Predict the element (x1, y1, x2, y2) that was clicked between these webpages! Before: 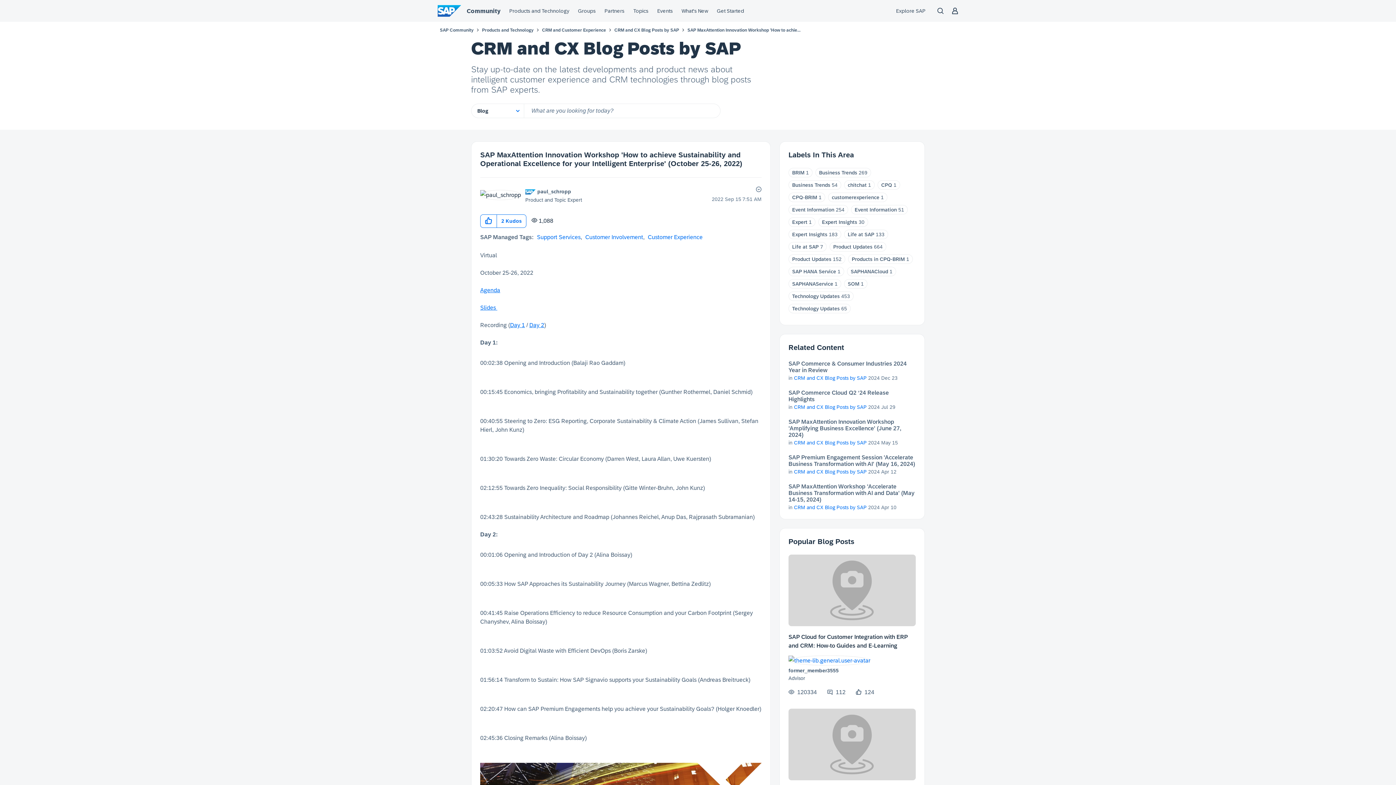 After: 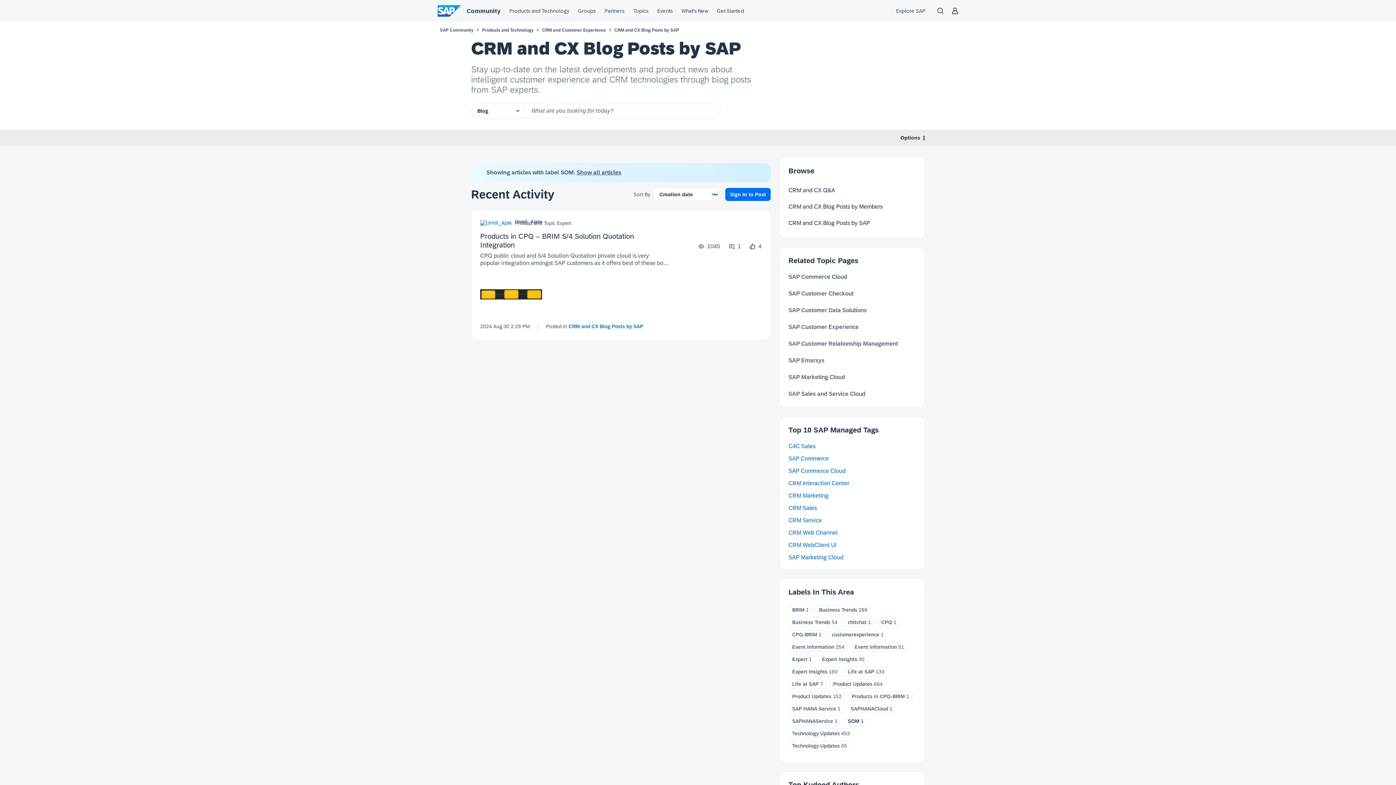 Action: bbox: (848, 281, 859, 286) label: SOM